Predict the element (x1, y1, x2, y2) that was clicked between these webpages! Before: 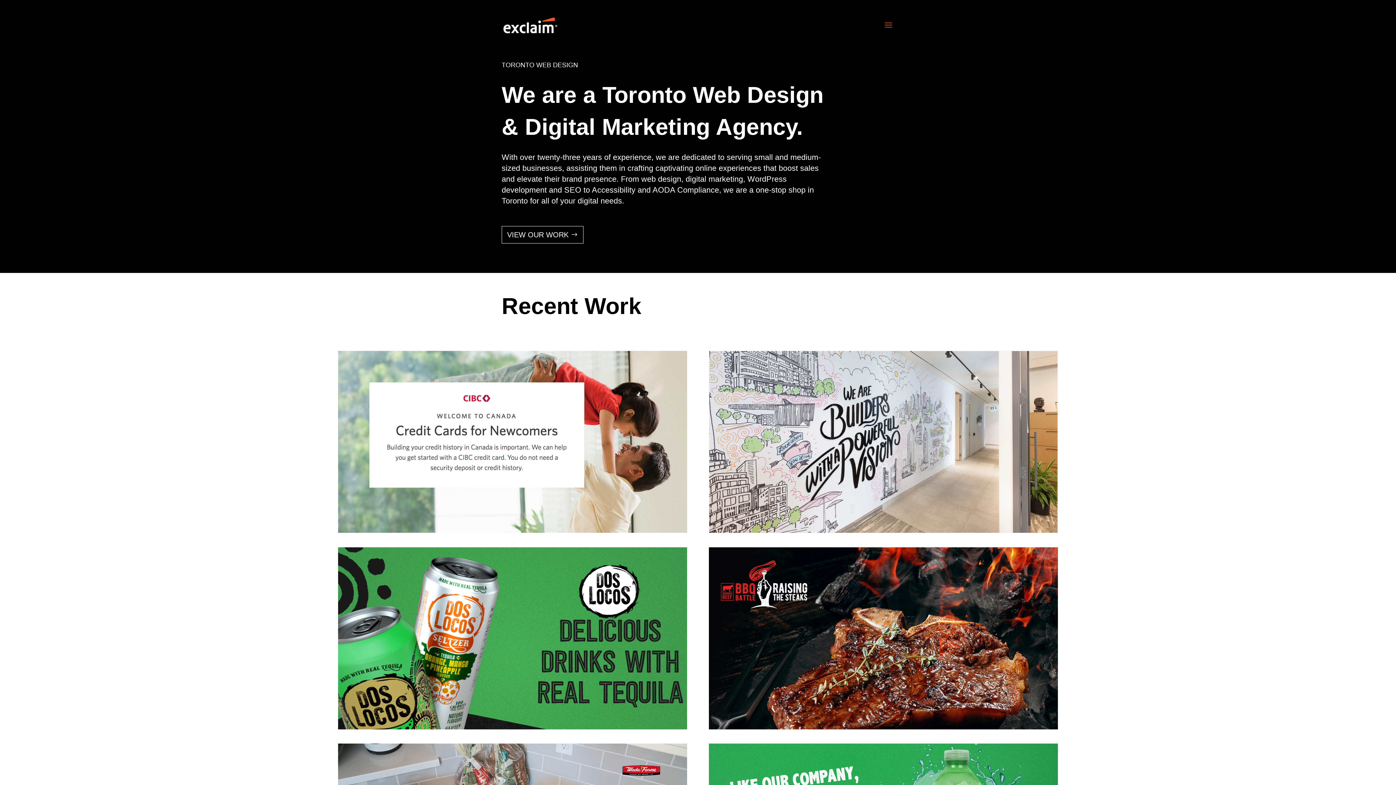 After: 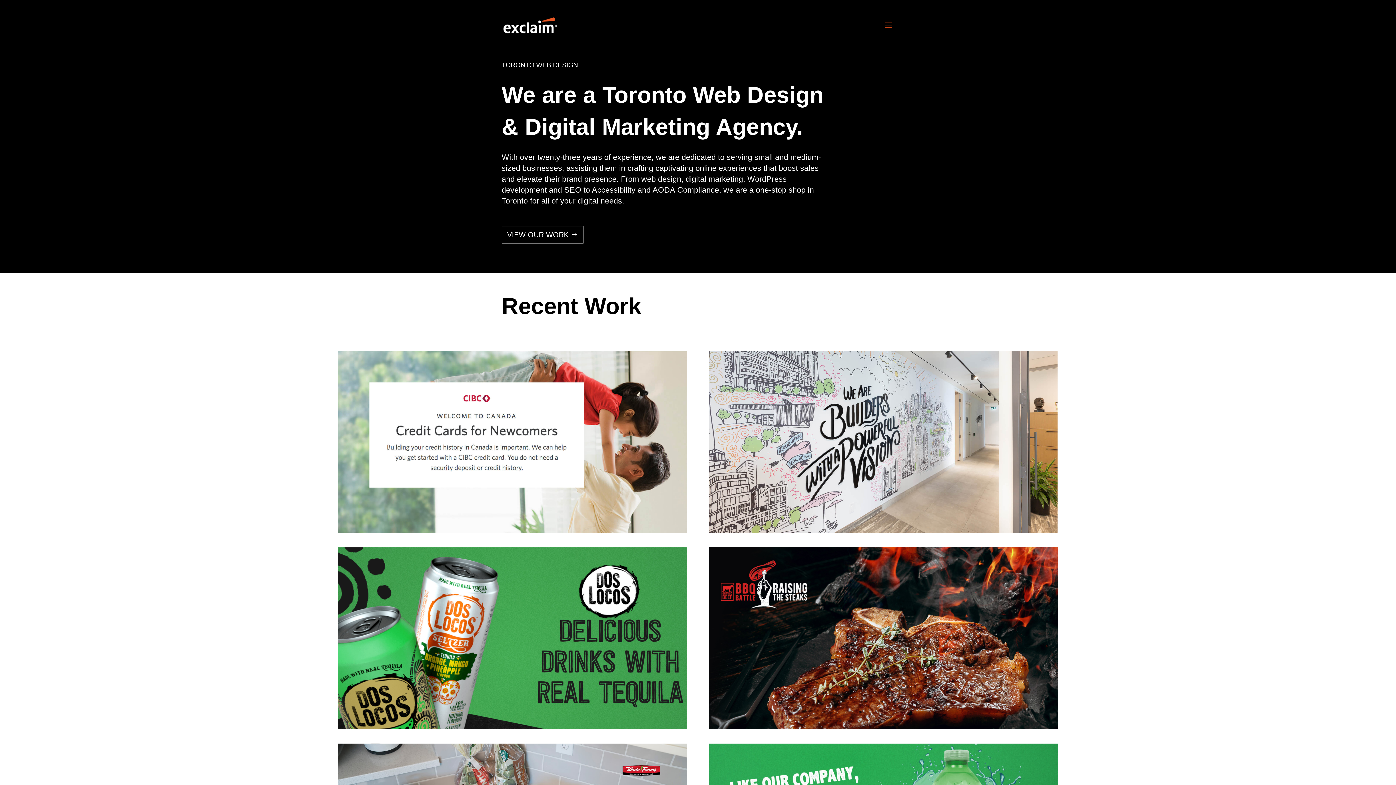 Action: bbox: (503, 21, 557, 28)